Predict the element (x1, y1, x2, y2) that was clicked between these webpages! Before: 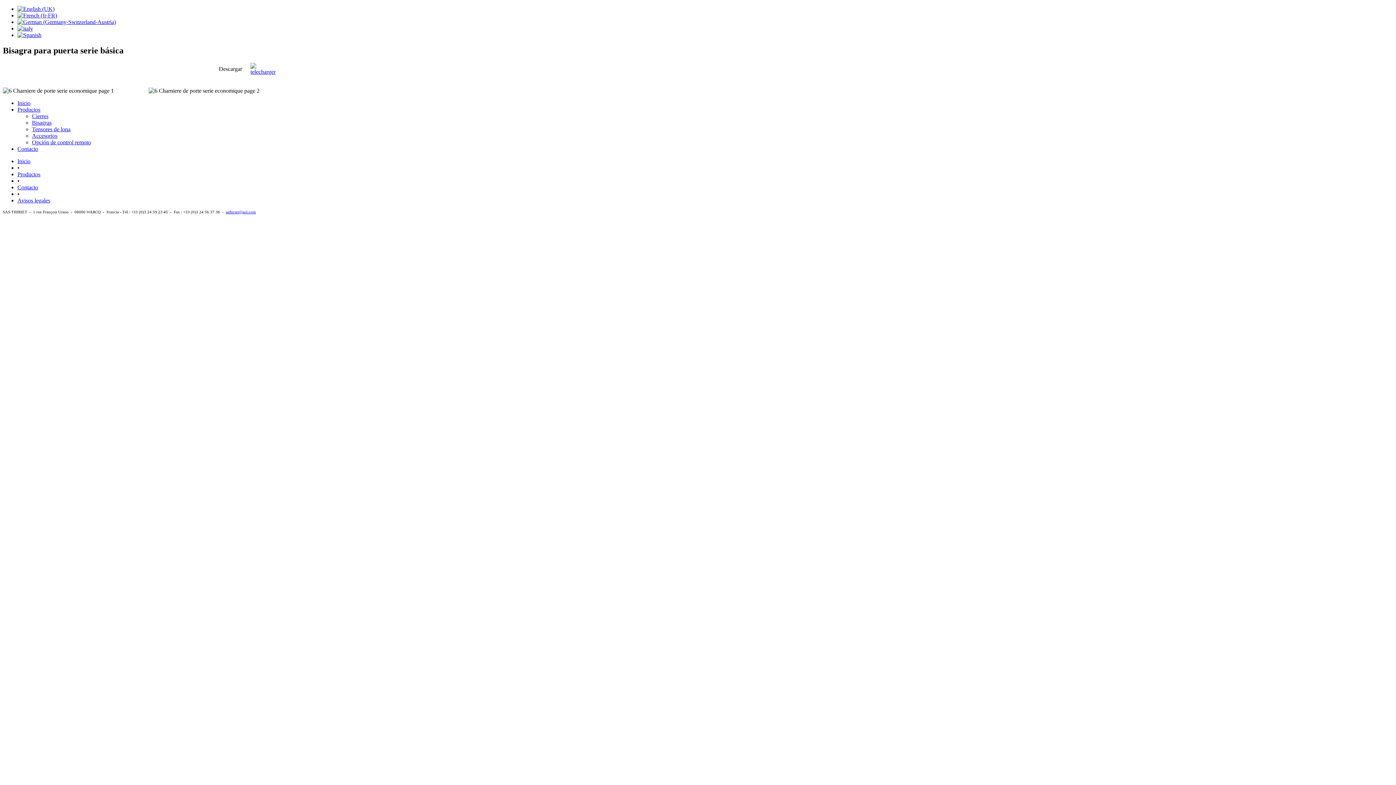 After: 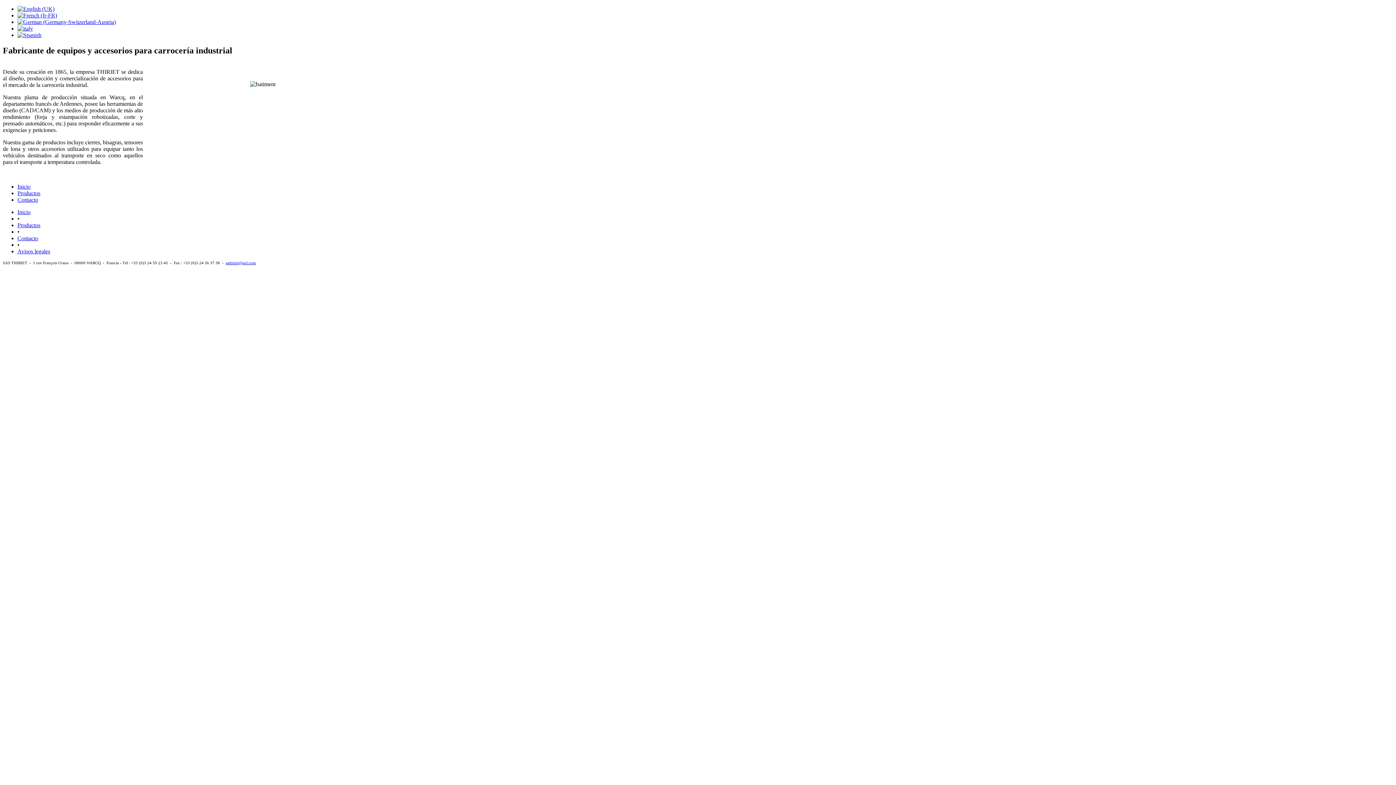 Action: bbox: (17, 99, 30, 106) label: Inicio